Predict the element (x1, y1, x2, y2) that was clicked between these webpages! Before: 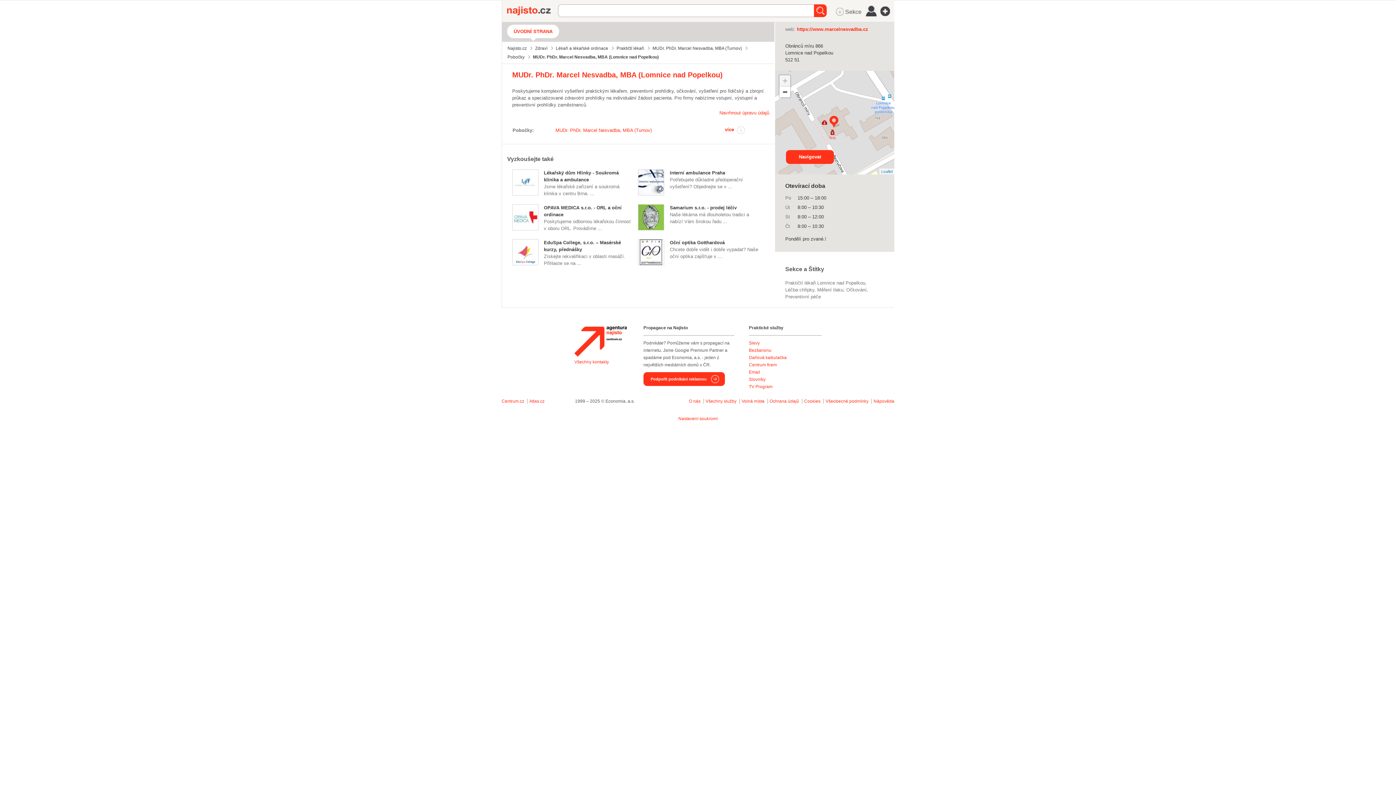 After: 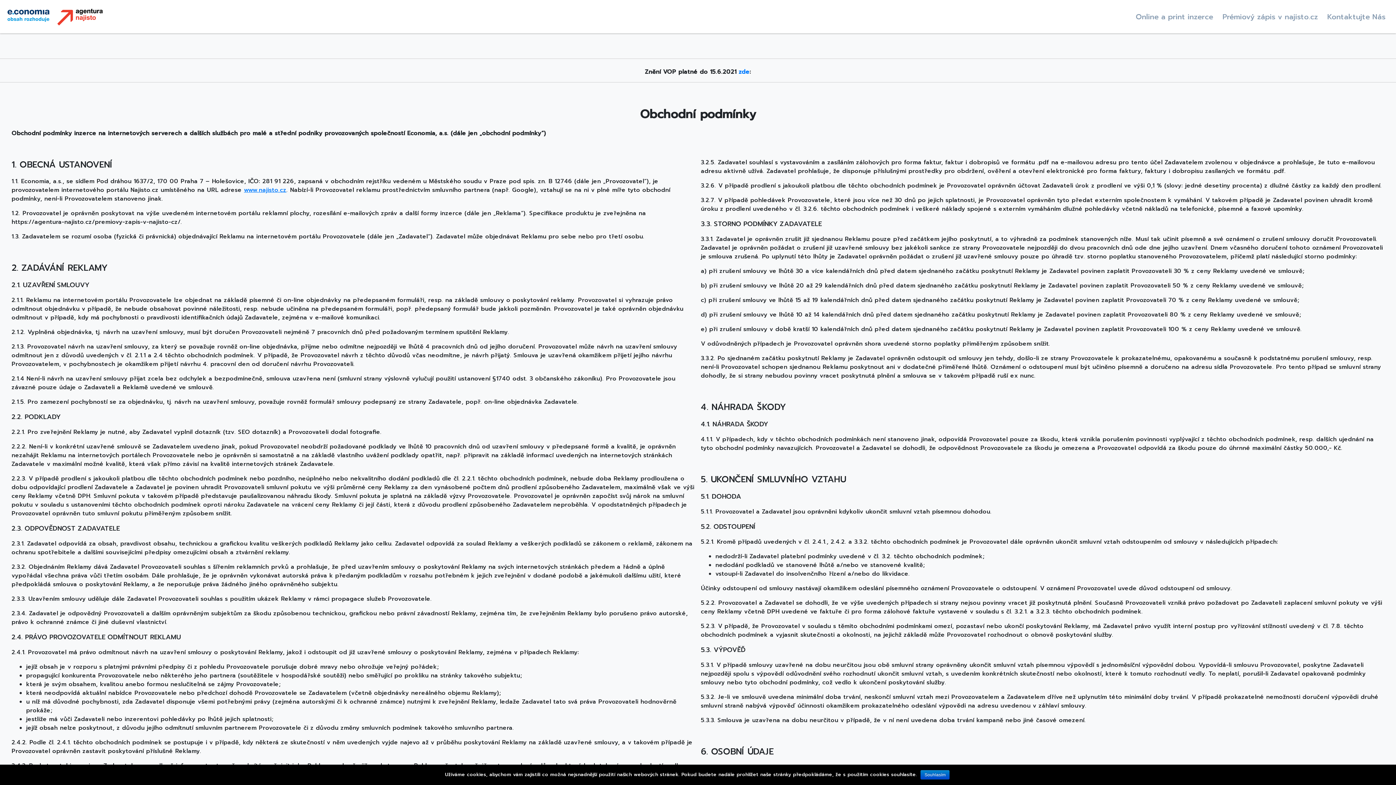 Action: bbox: (825, 398, 868, 404) label: Všeobecné podmínky